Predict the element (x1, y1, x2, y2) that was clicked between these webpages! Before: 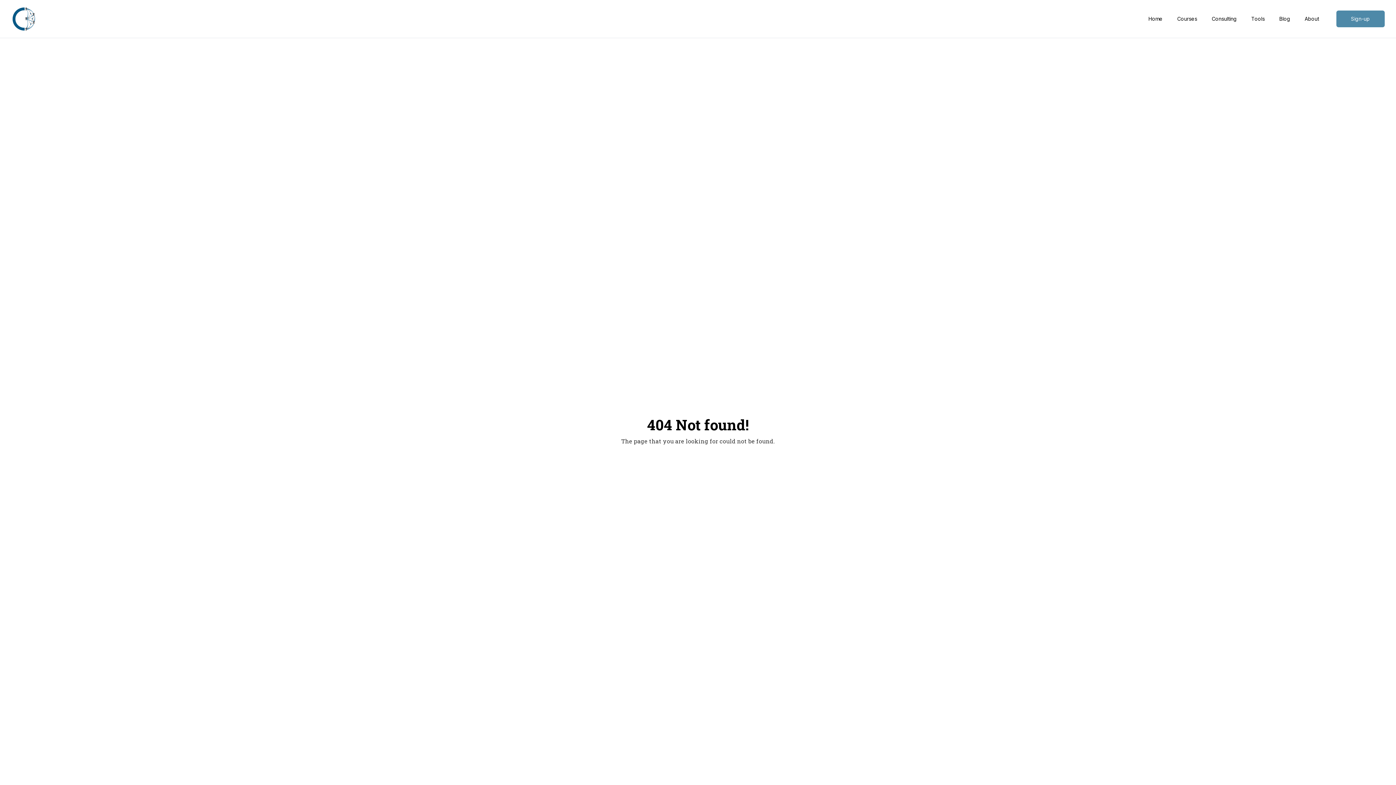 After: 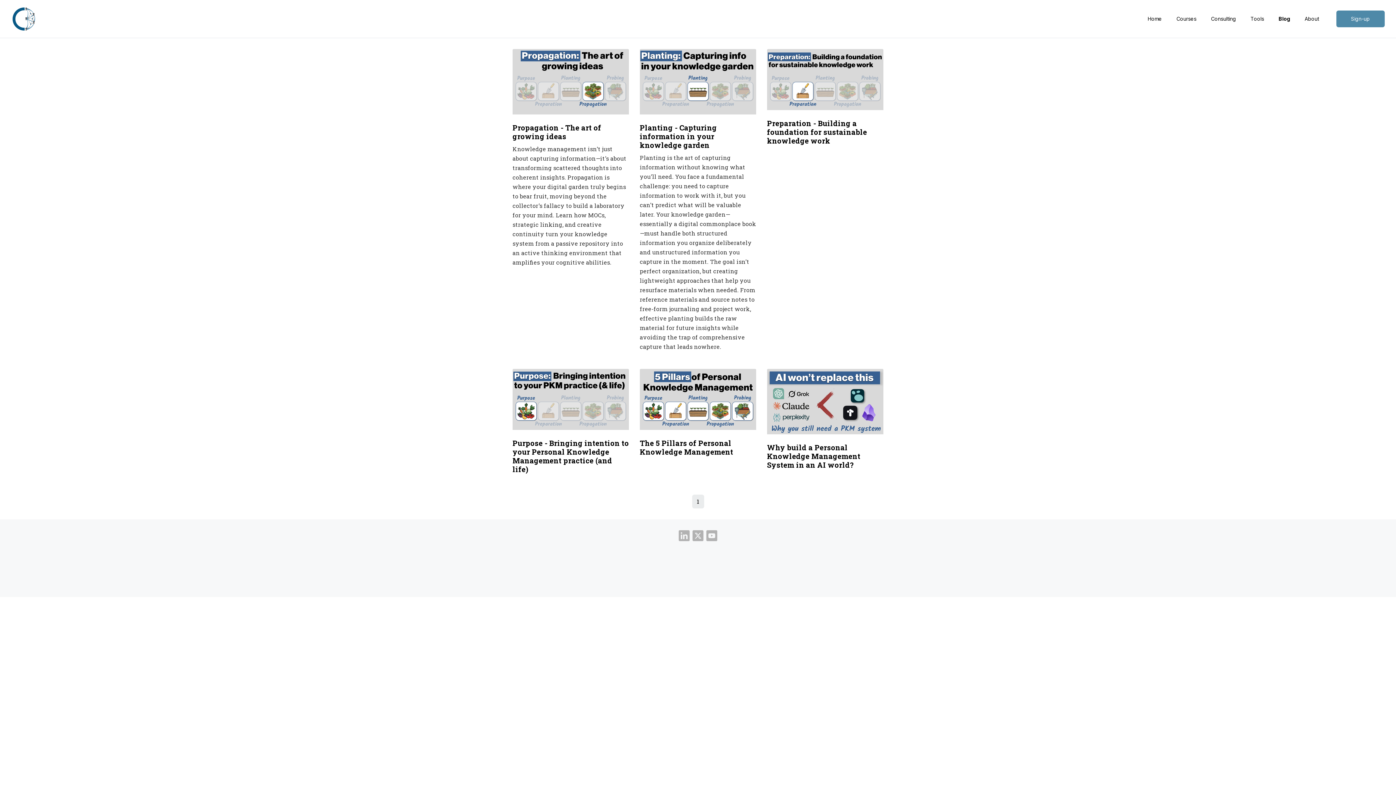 Action: bbox: (1279, 11, 1290, 26) label: Blog